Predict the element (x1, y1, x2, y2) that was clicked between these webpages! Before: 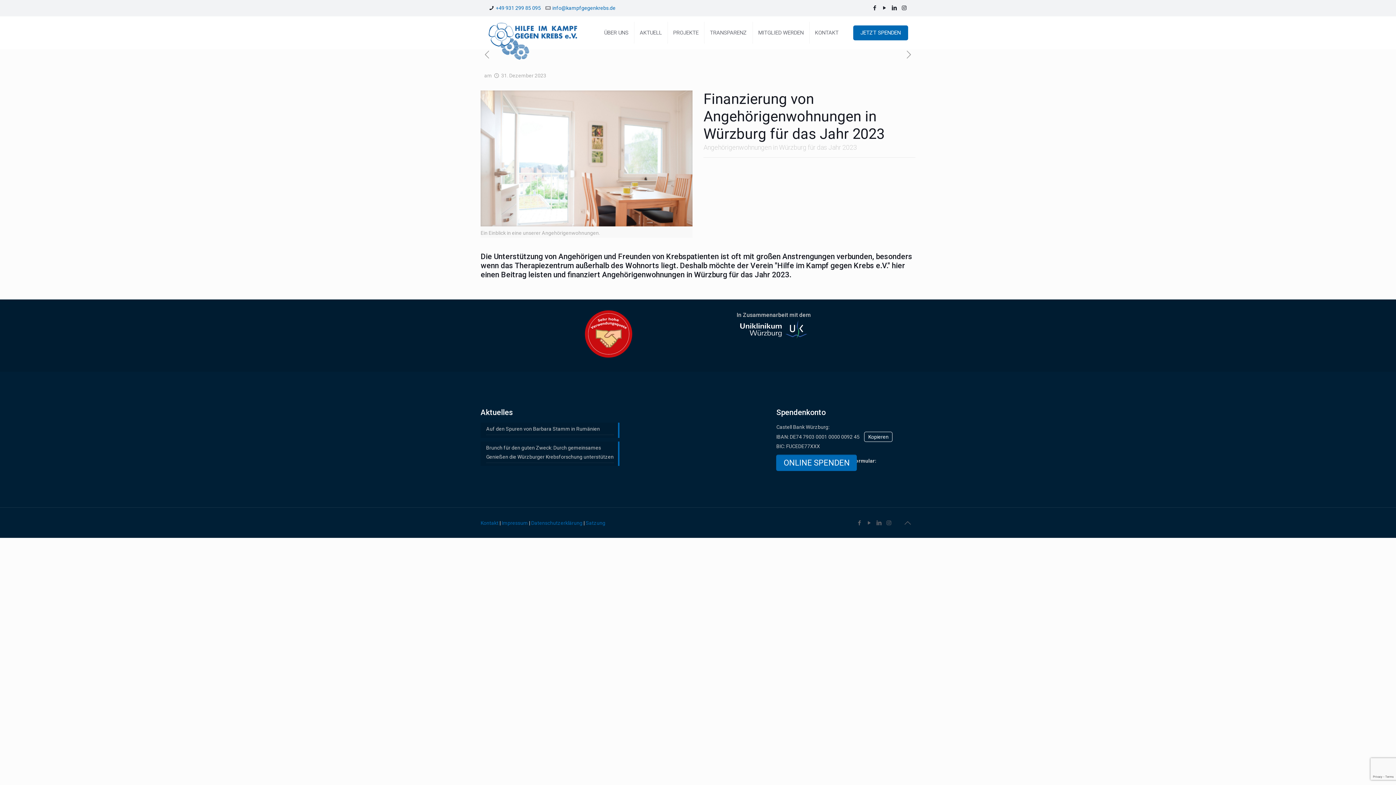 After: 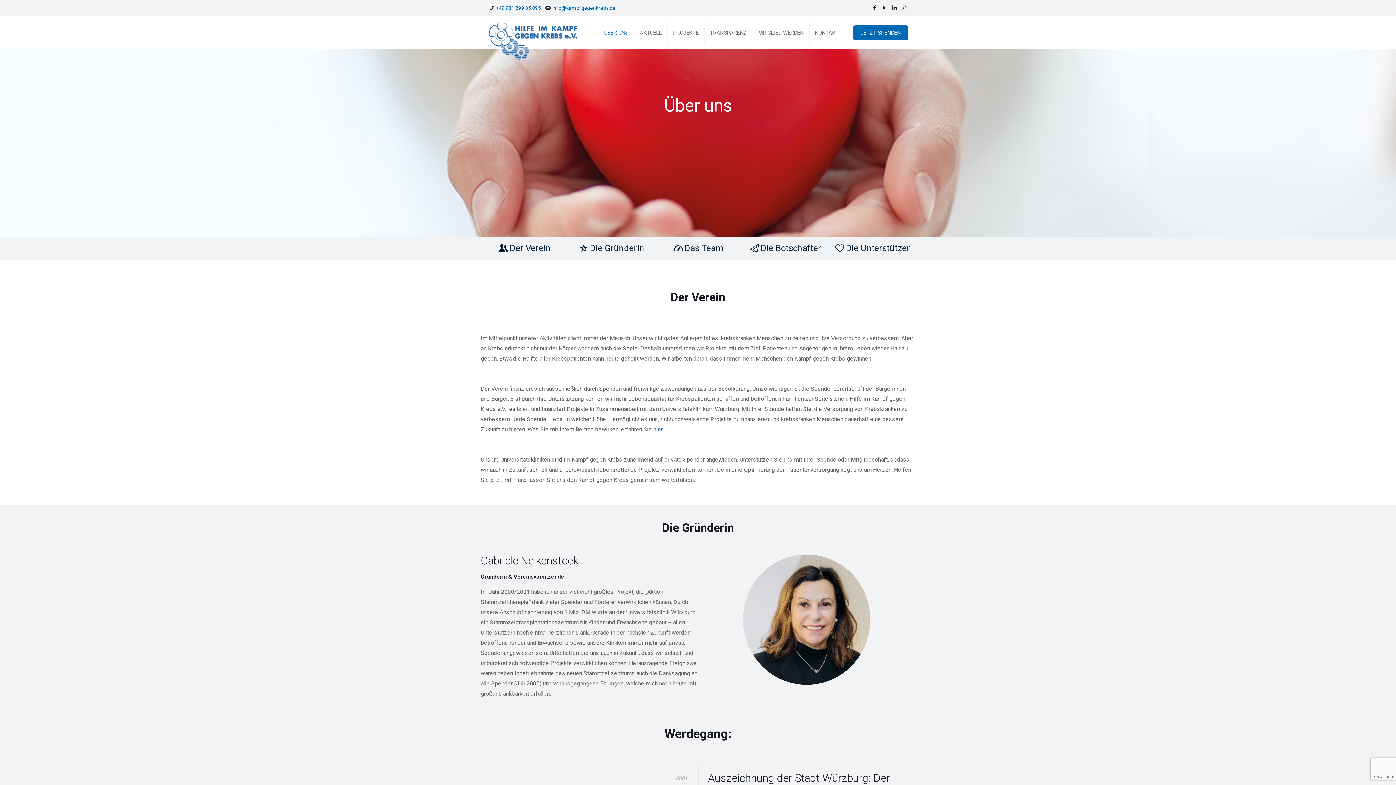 Action: label: ÜBER UNS bbox: (598, 16, 634, 49)